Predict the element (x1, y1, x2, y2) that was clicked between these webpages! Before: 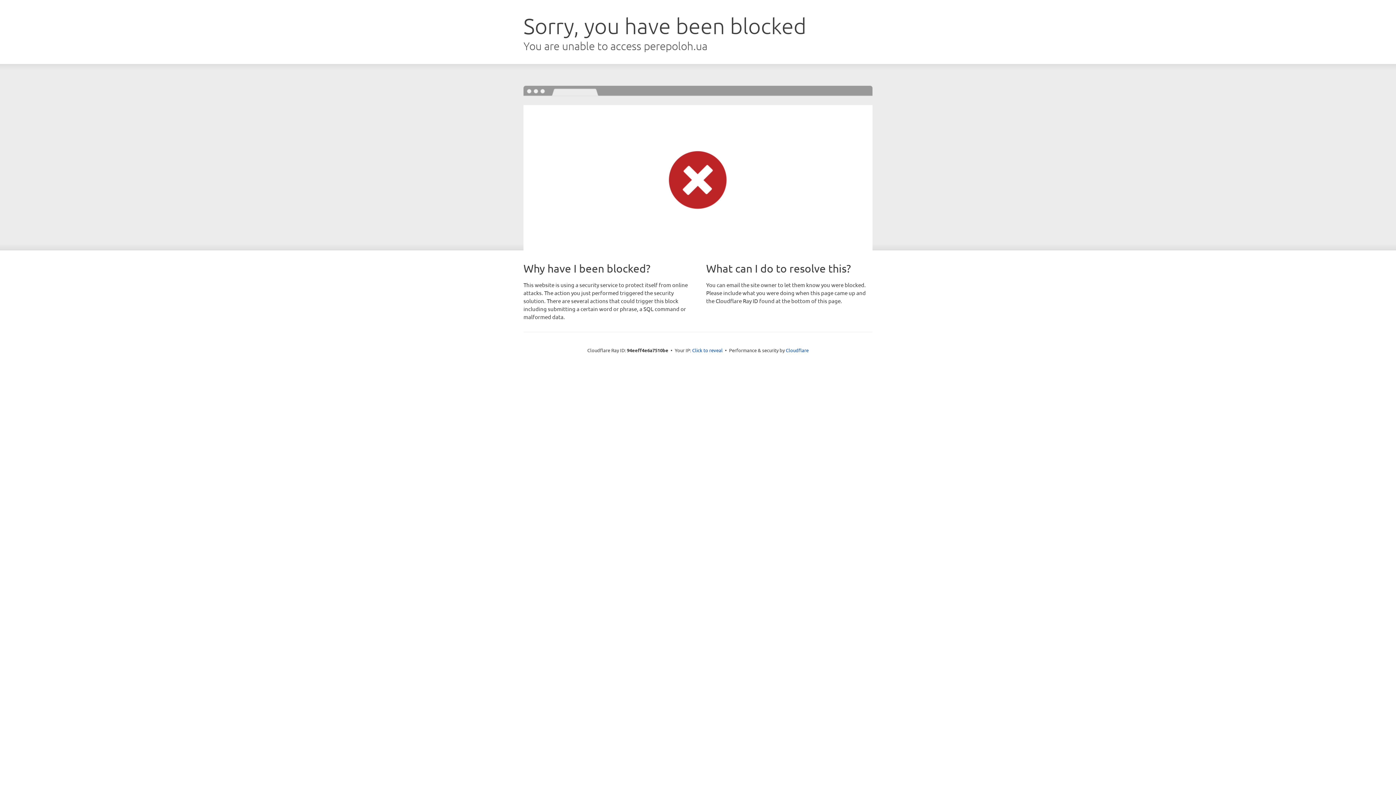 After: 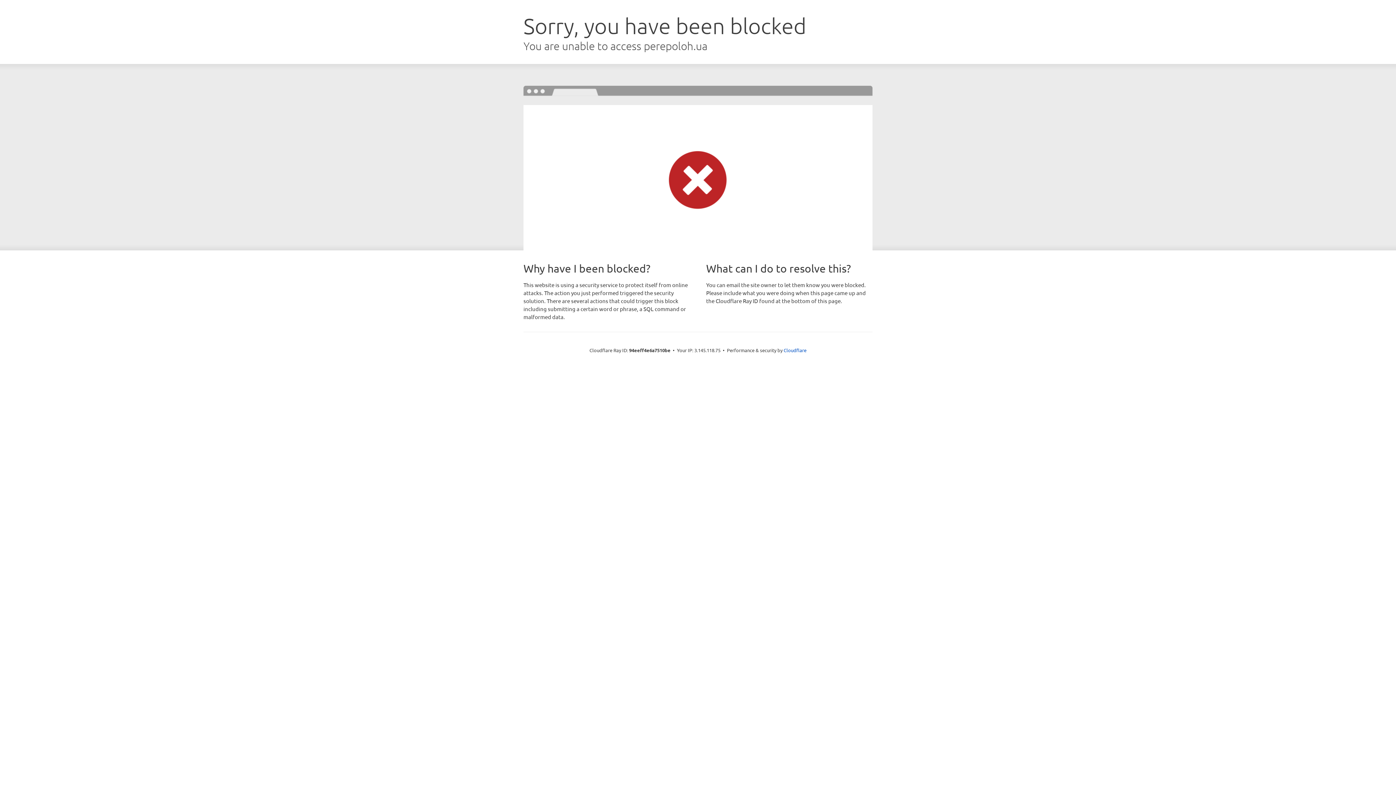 Action: bbox: (692, 346, 722, 353) label: Click to reveal